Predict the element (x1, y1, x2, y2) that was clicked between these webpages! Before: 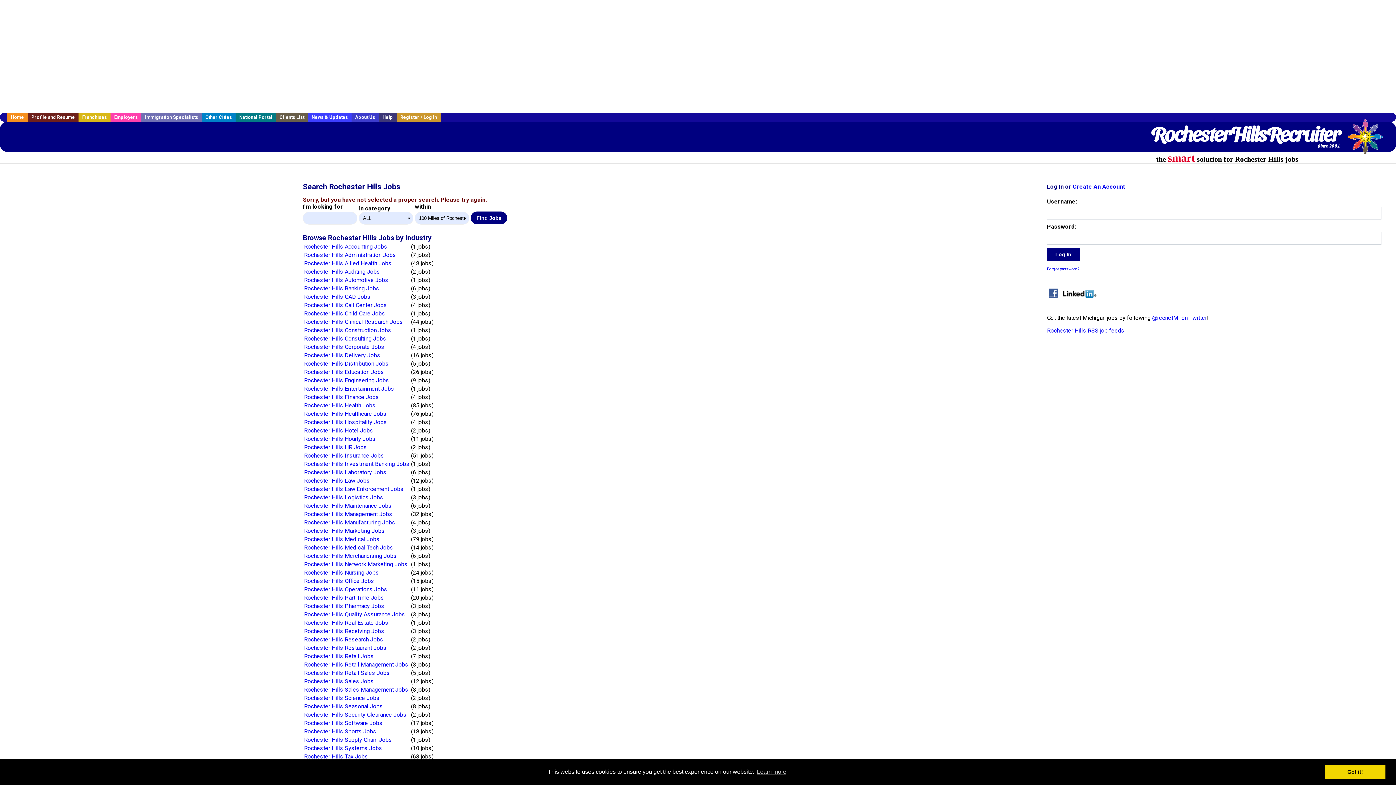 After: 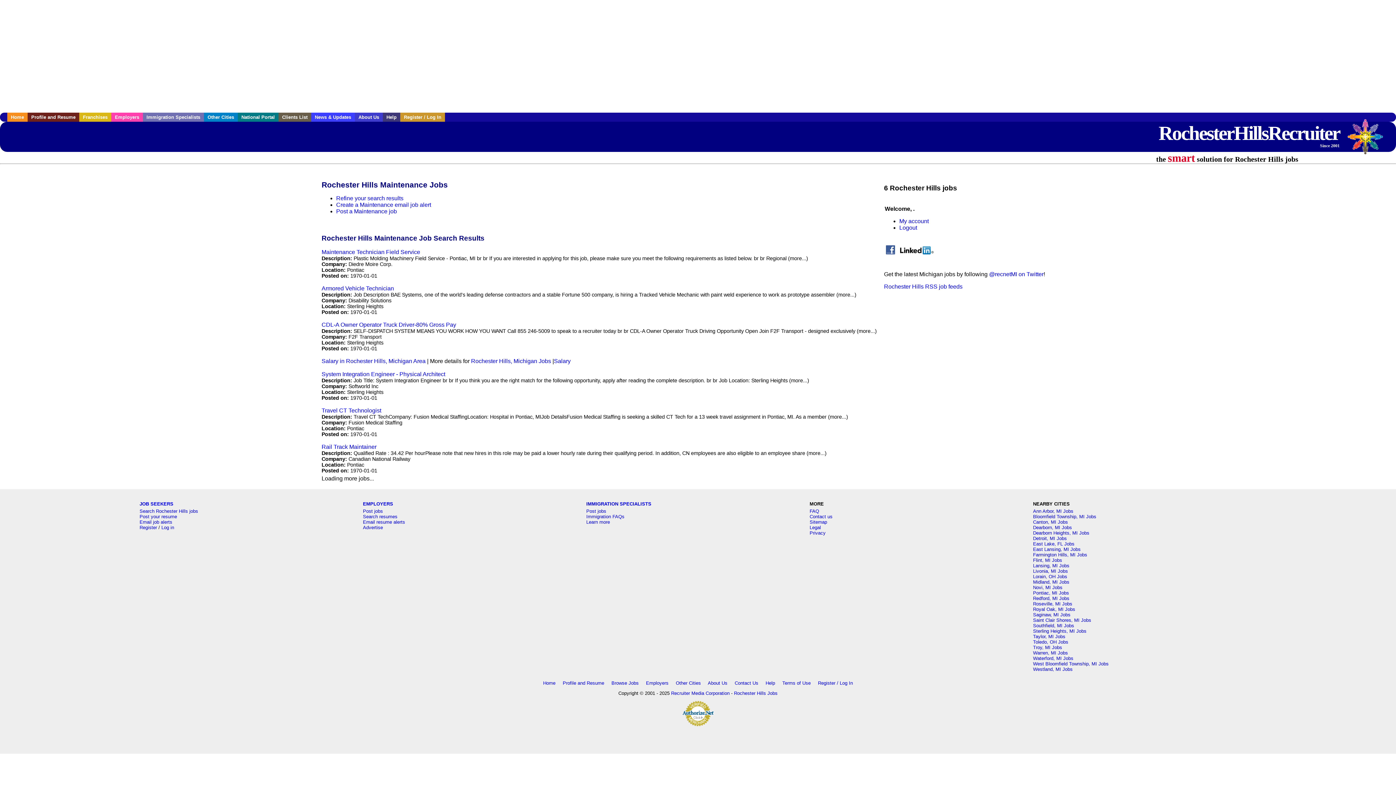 Action: label: Rochester Hills Maintenance Jobs bbox: (304, 502, 391, 509)